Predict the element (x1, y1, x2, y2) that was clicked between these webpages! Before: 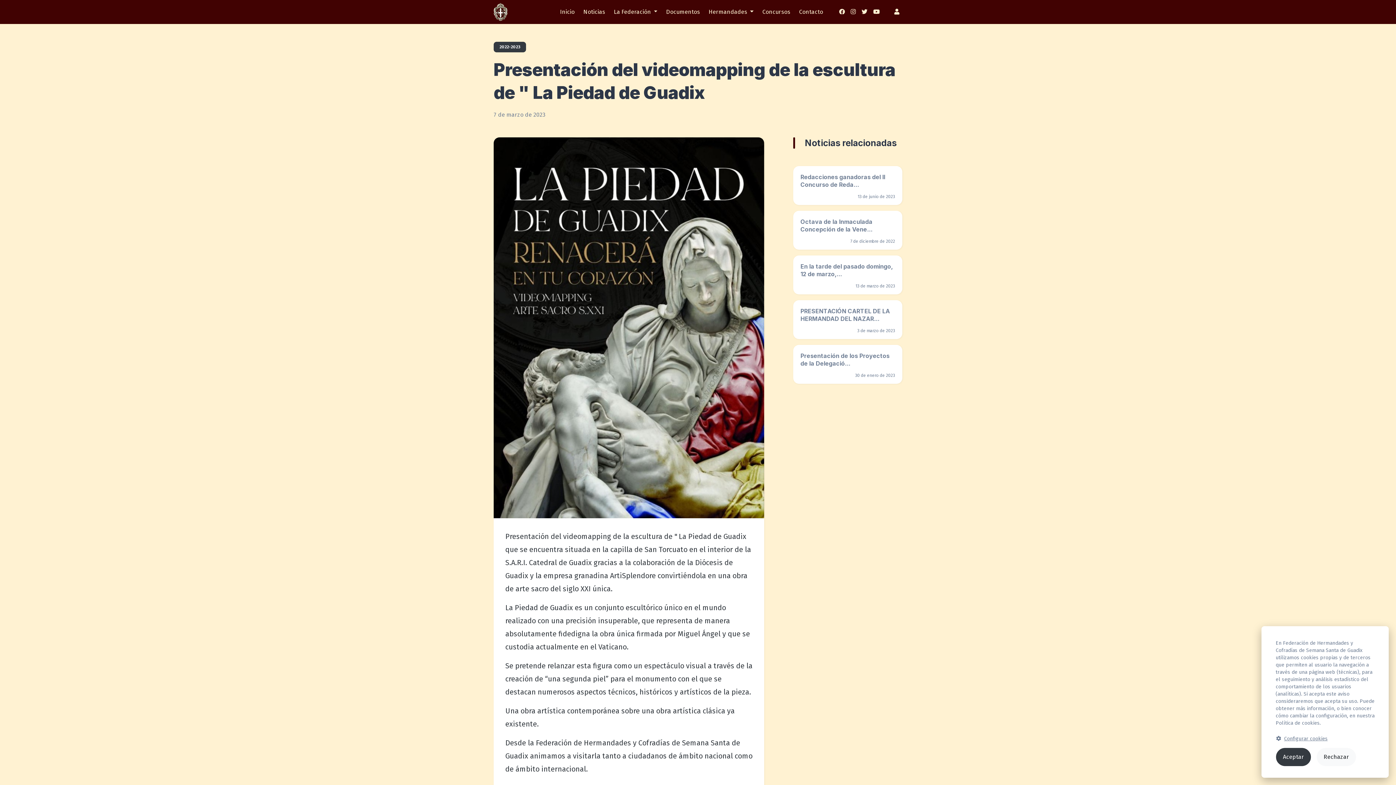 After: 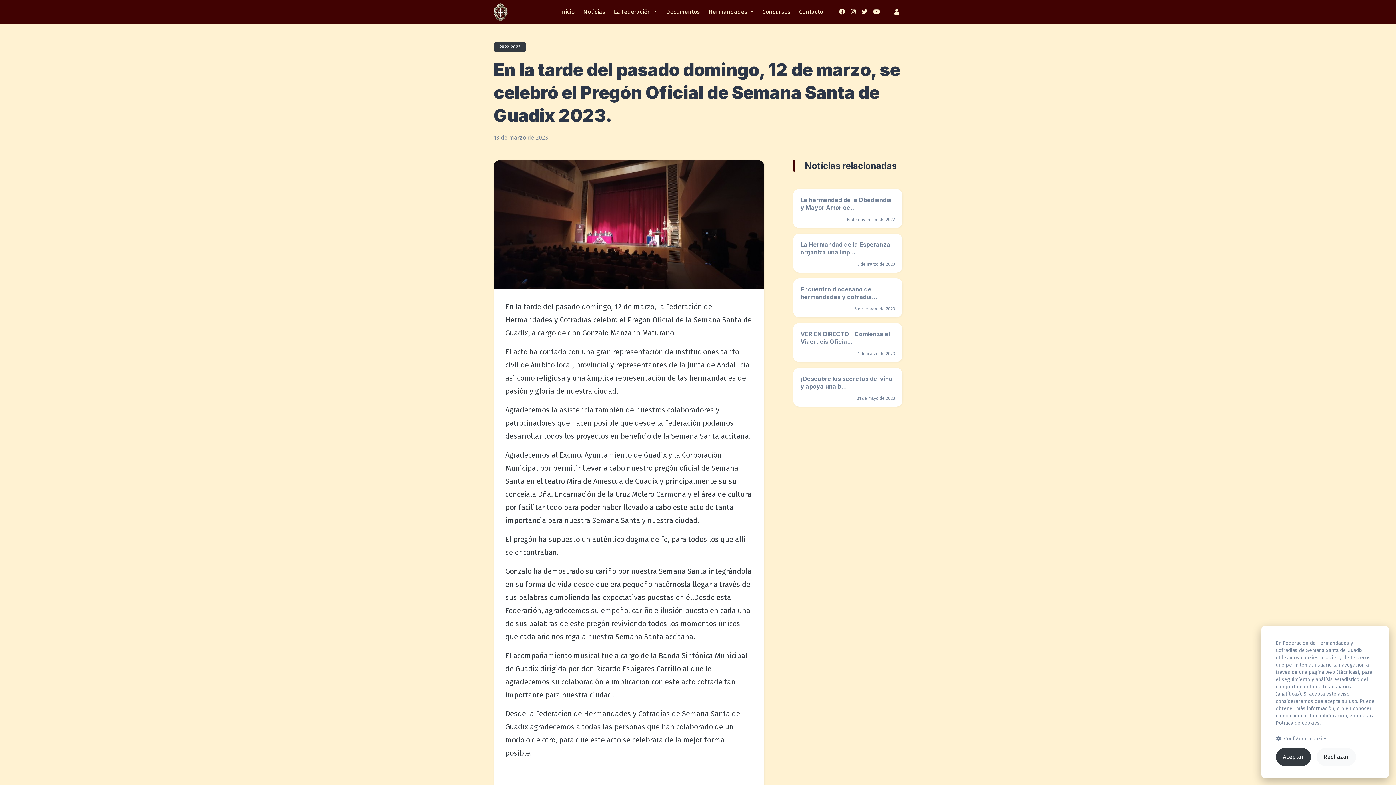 Action: bbox: (800, 262, 893, 277) label: En la tarde del pasado domingo, 12 de marzo,...